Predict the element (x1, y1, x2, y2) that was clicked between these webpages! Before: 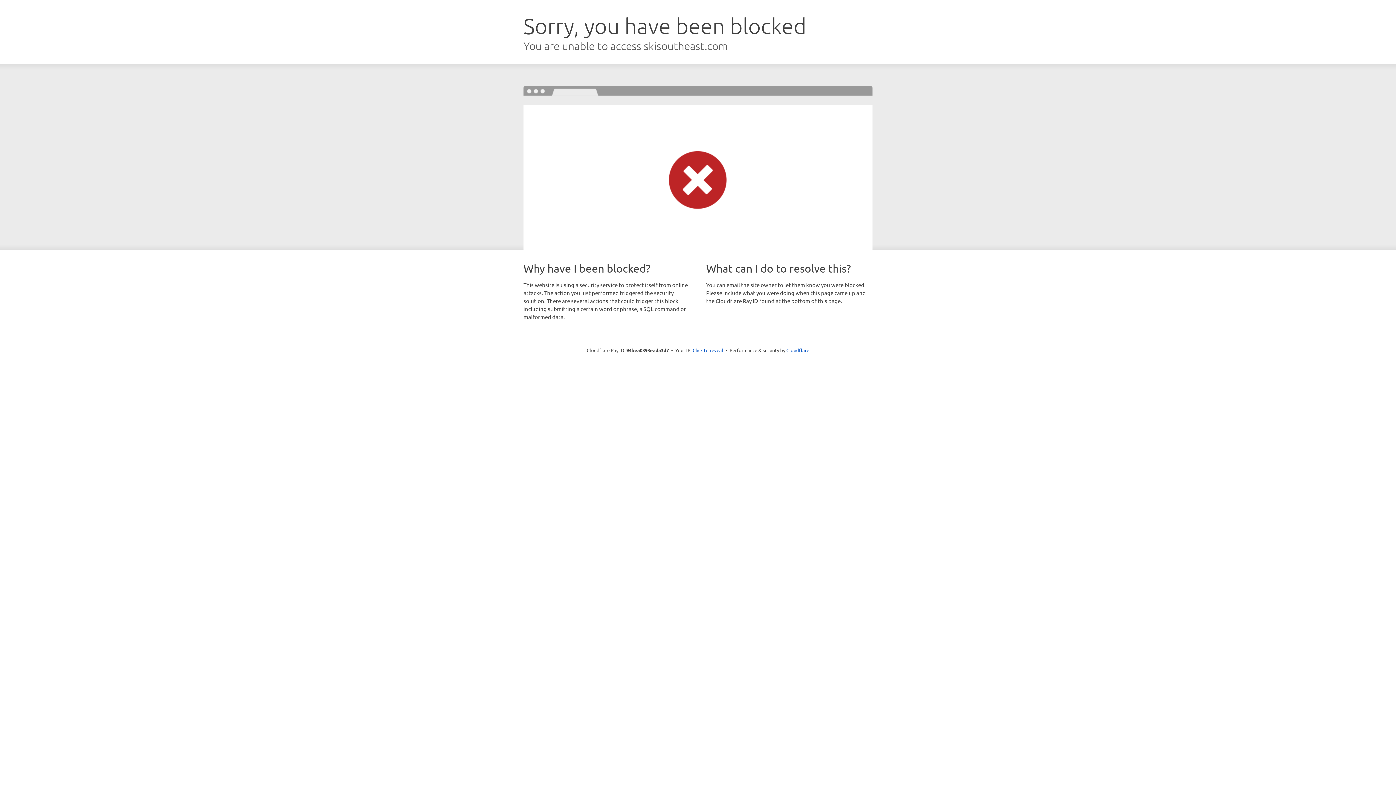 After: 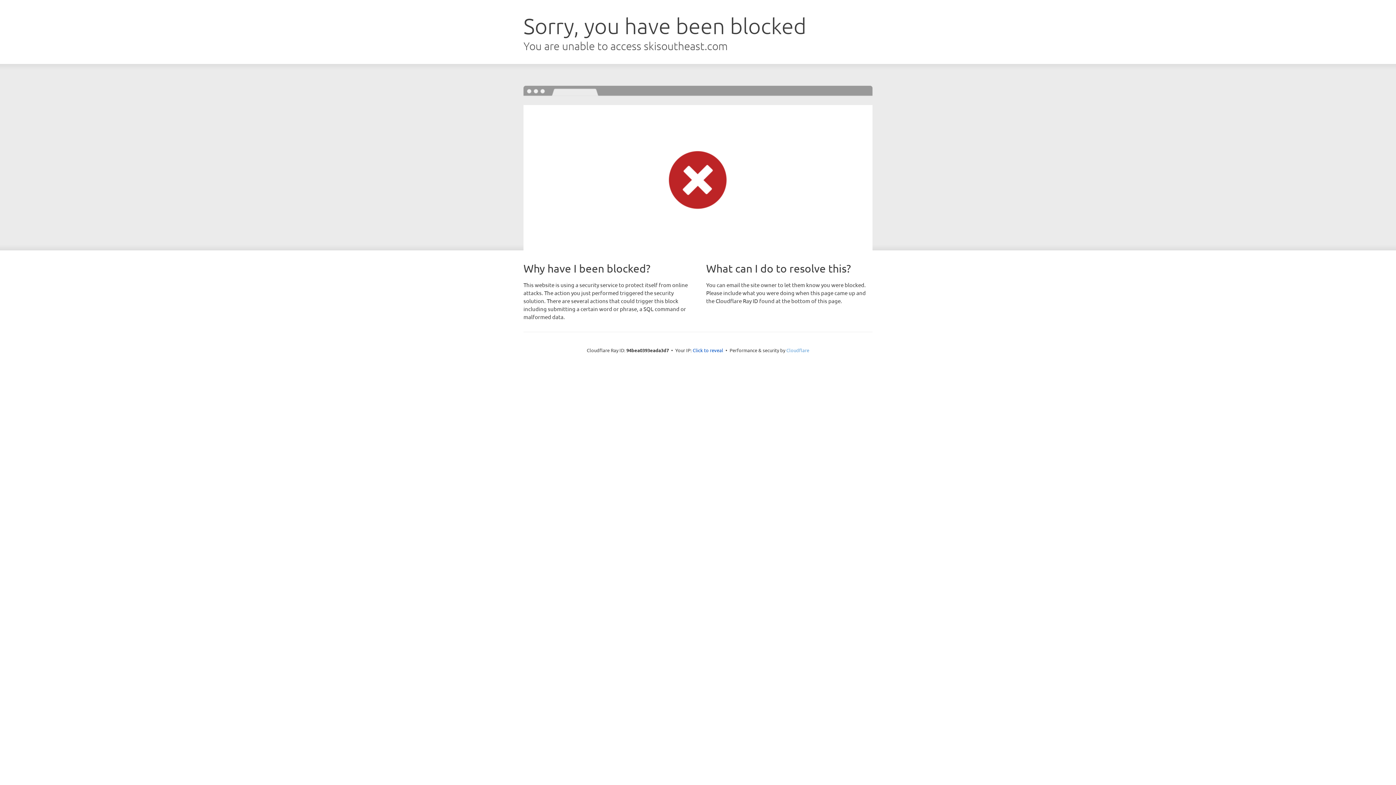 Action: label: Cloudflare bbox: (786, 347, 809, 353)